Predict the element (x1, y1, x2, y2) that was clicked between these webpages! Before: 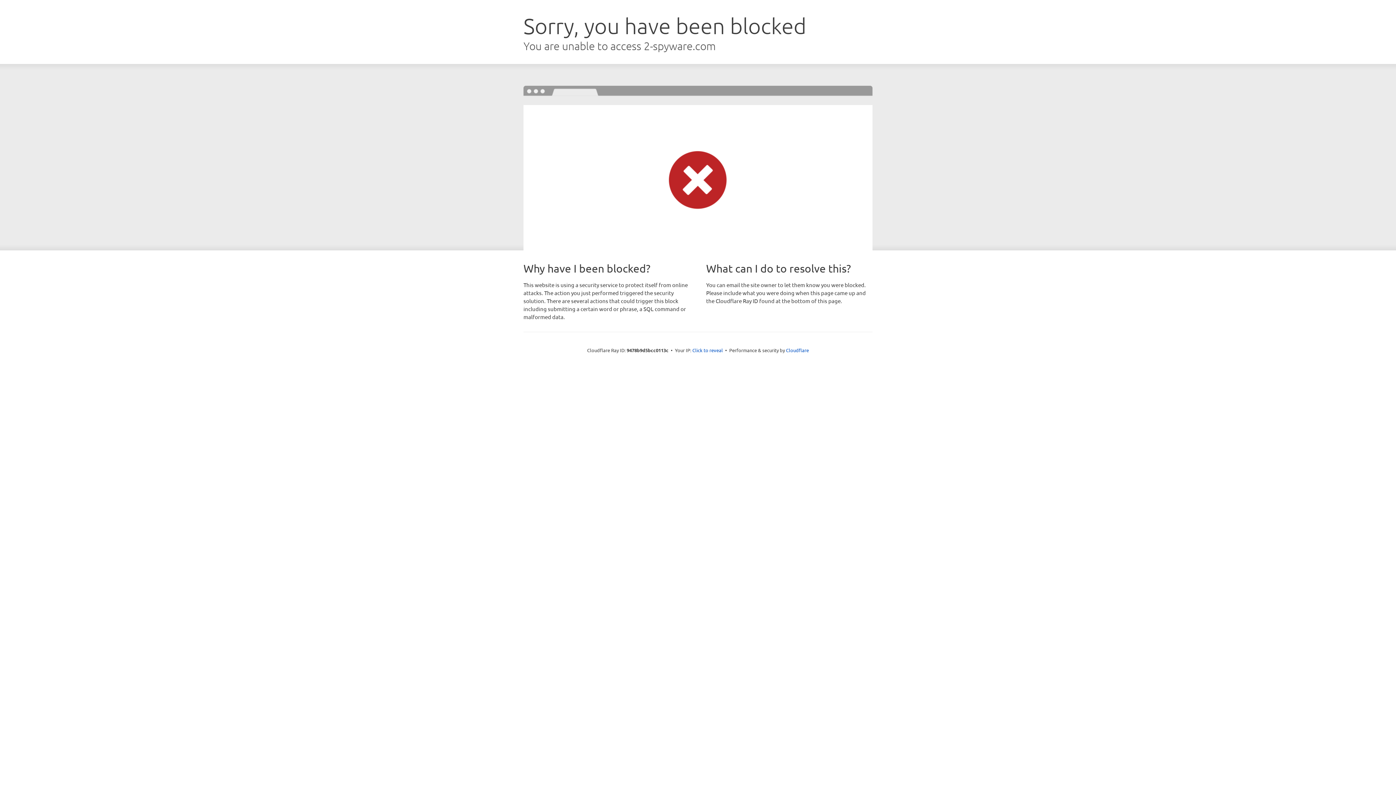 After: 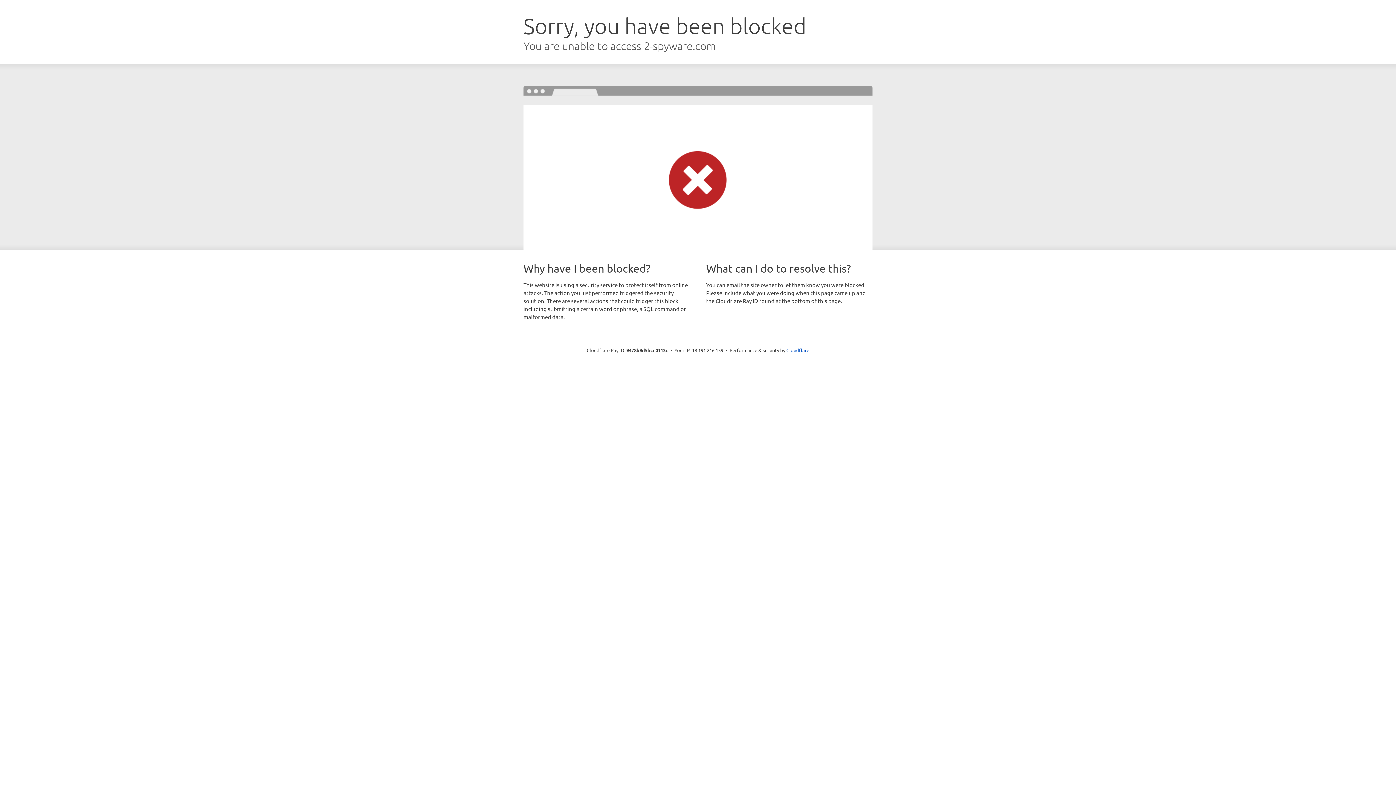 Action: label: Click to reveal bbox: (692, 346, 723, 353)